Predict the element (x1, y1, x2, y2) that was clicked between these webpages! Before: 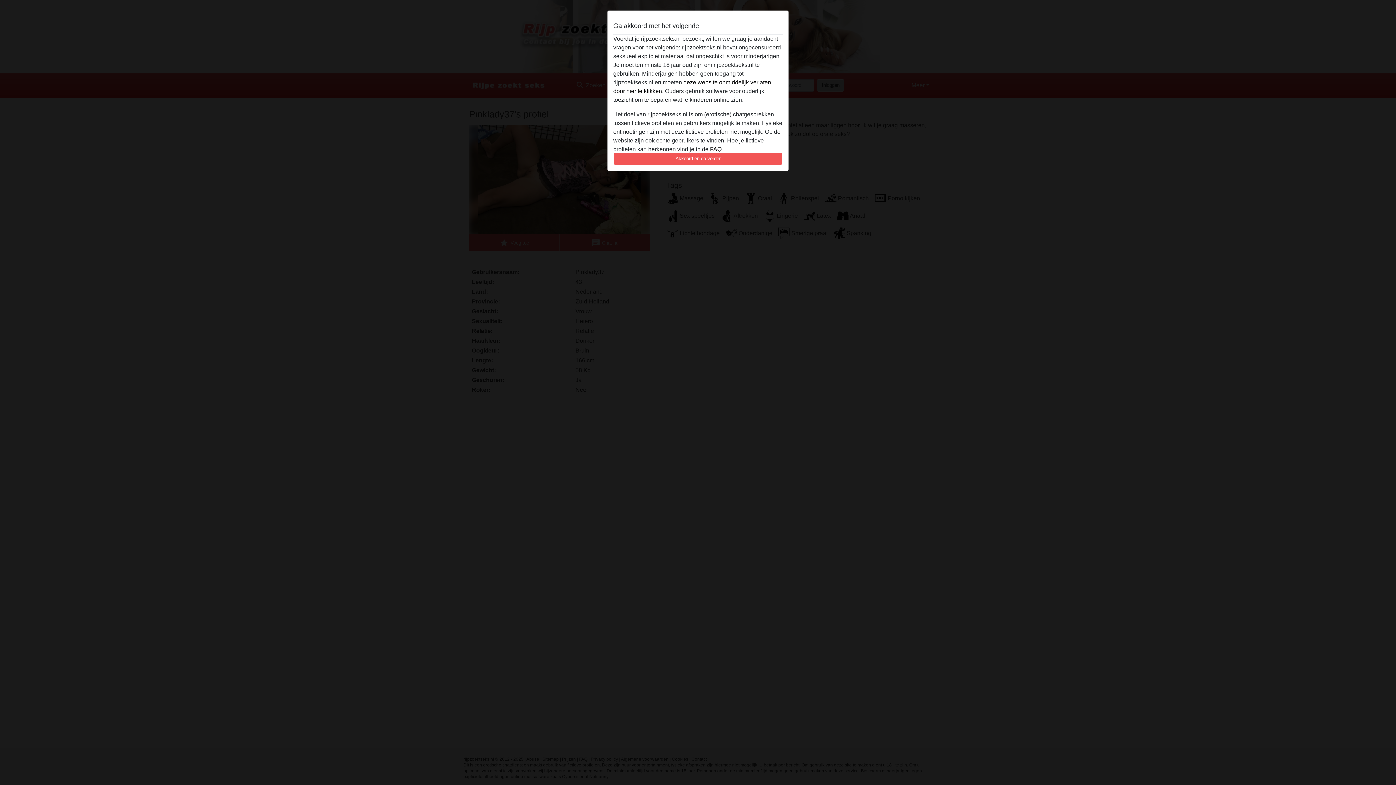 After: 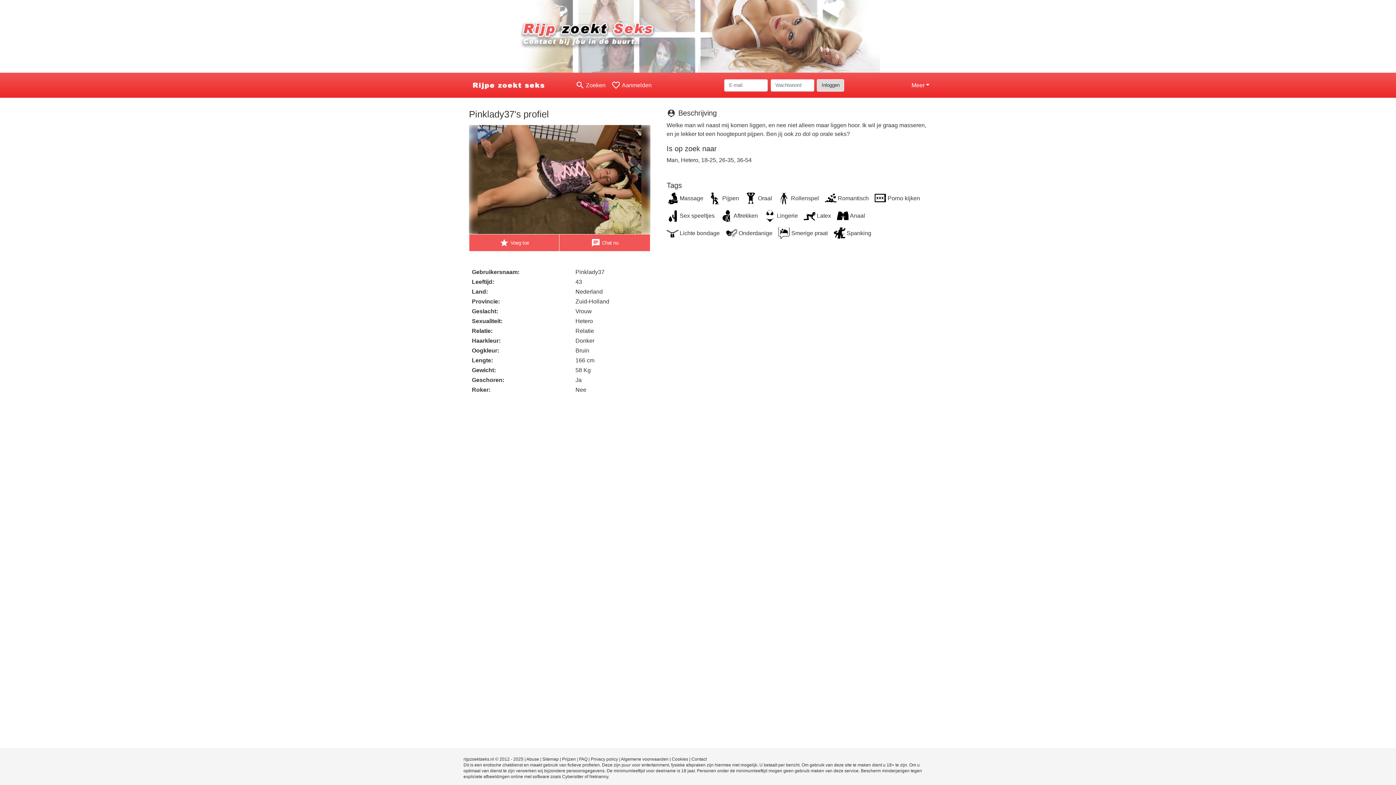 Action: bbox: (613, 152, 782, 165) label: Akkoord en ga verder